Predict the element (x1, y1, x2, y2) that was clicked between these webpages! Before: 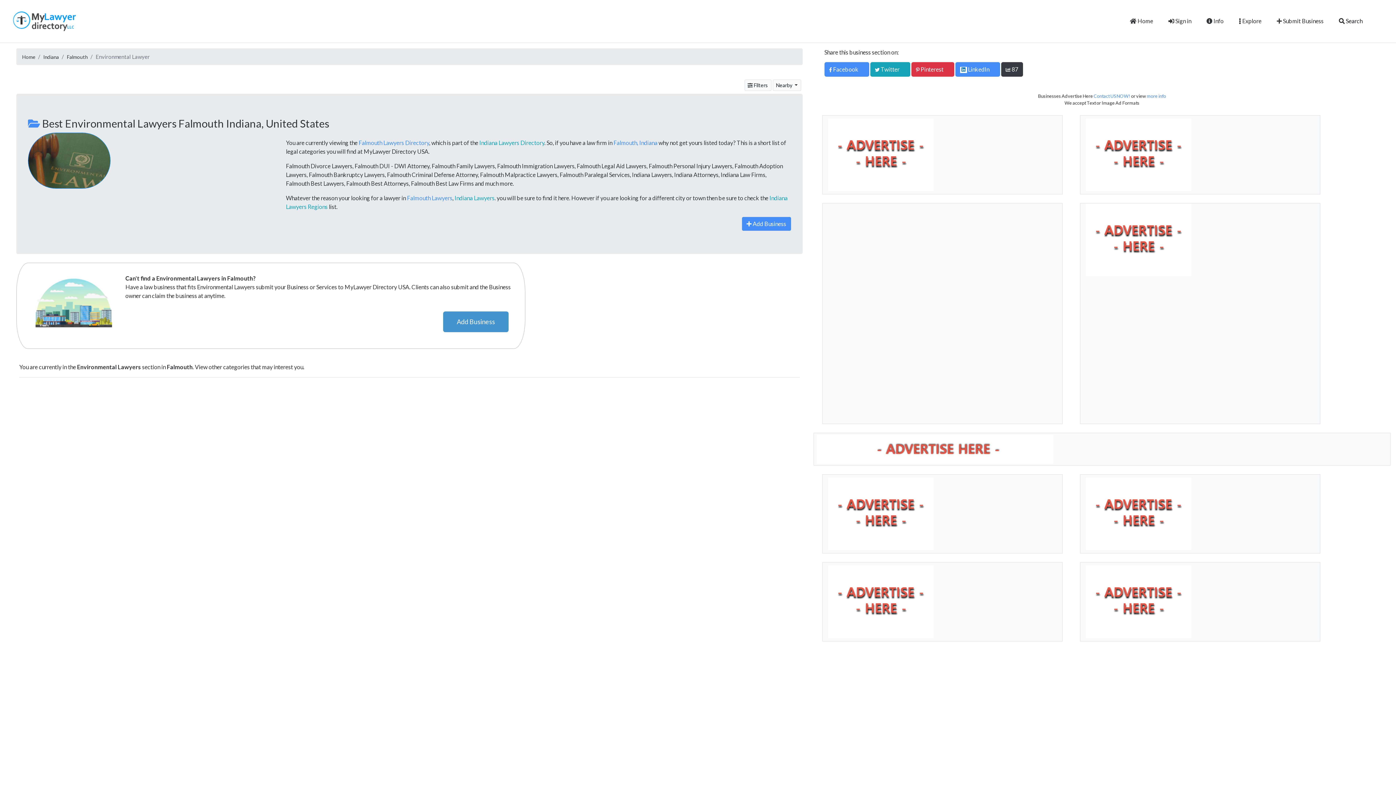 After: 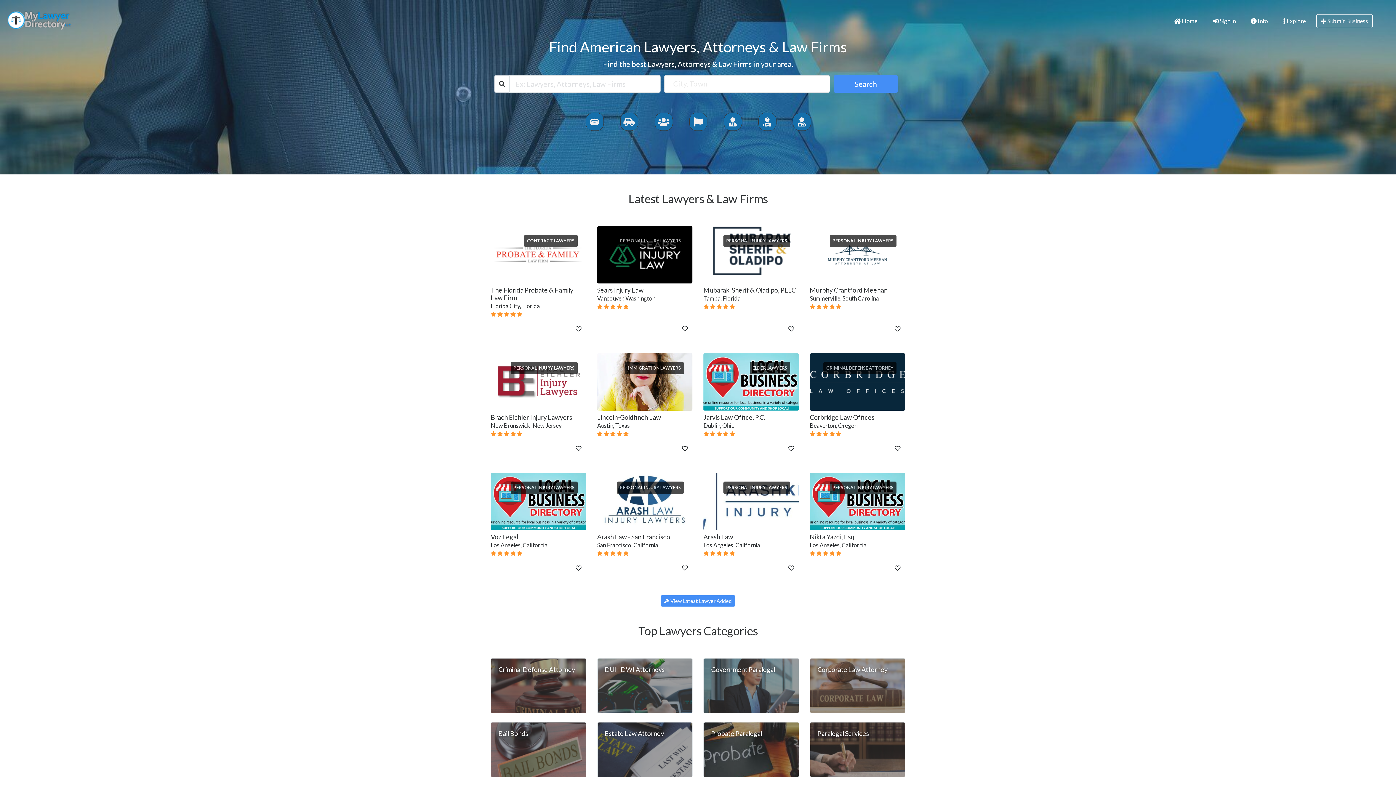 Action: label:  Home bbox: (1125, 14, 1158, 28)